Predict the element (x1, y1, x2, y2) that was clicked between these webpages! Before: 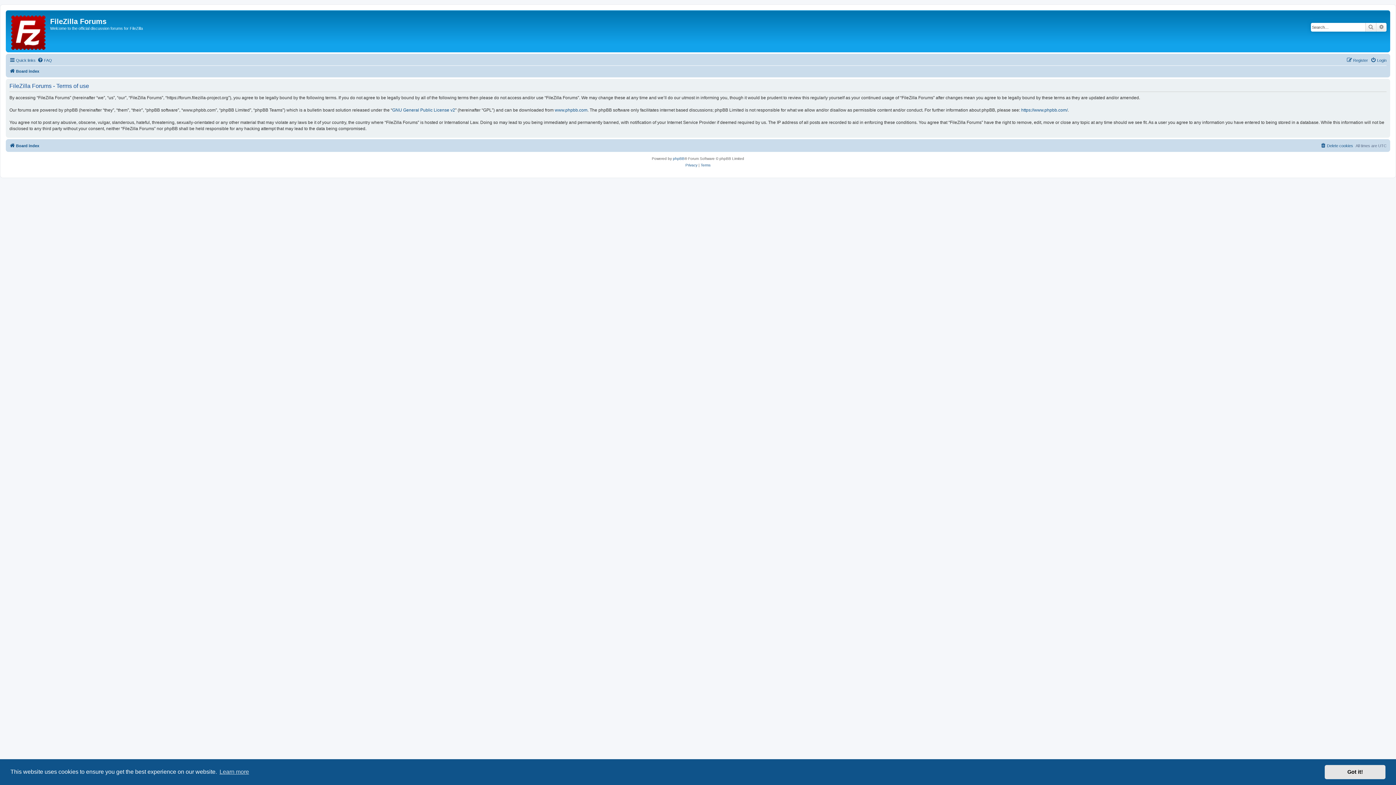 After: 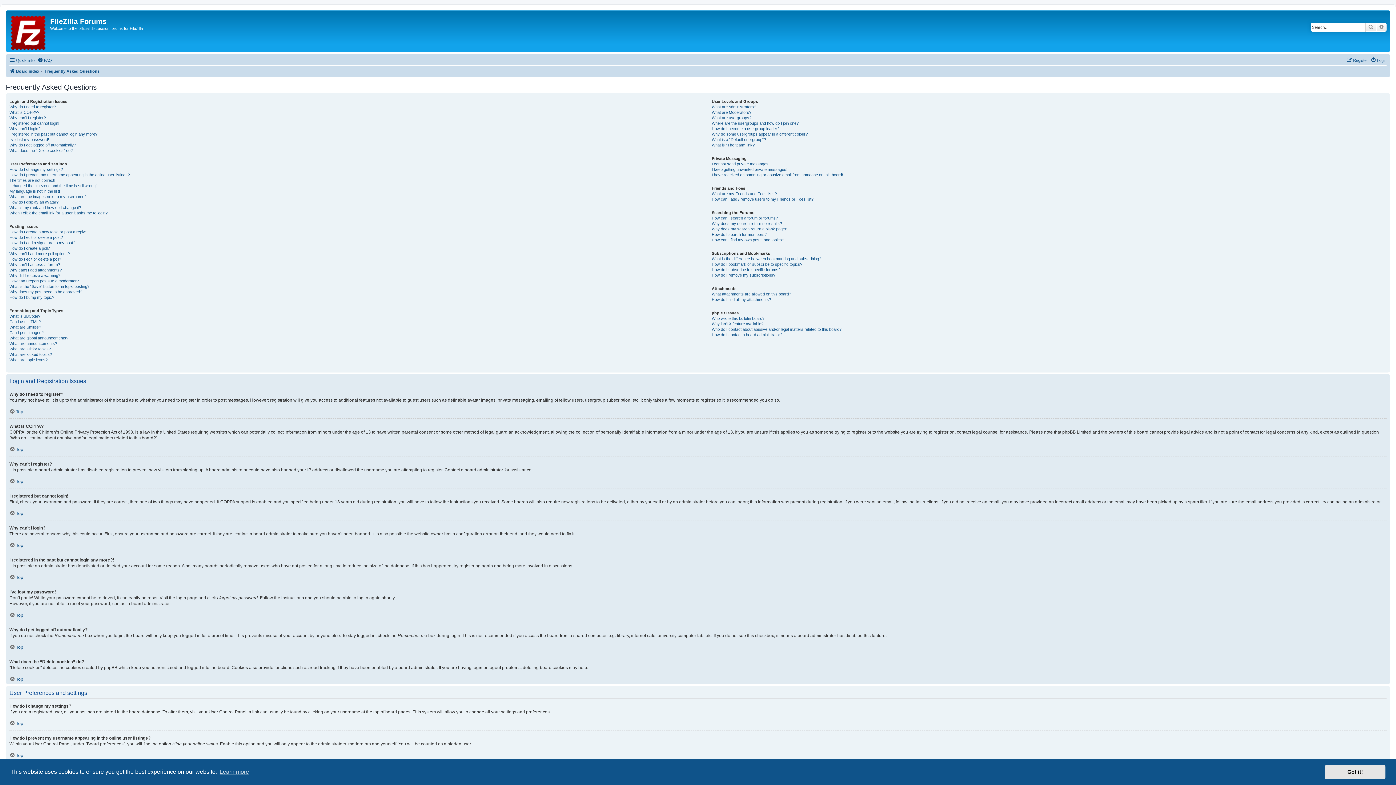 Action: bbox: (37, 56, 52, 64) label: FAQ